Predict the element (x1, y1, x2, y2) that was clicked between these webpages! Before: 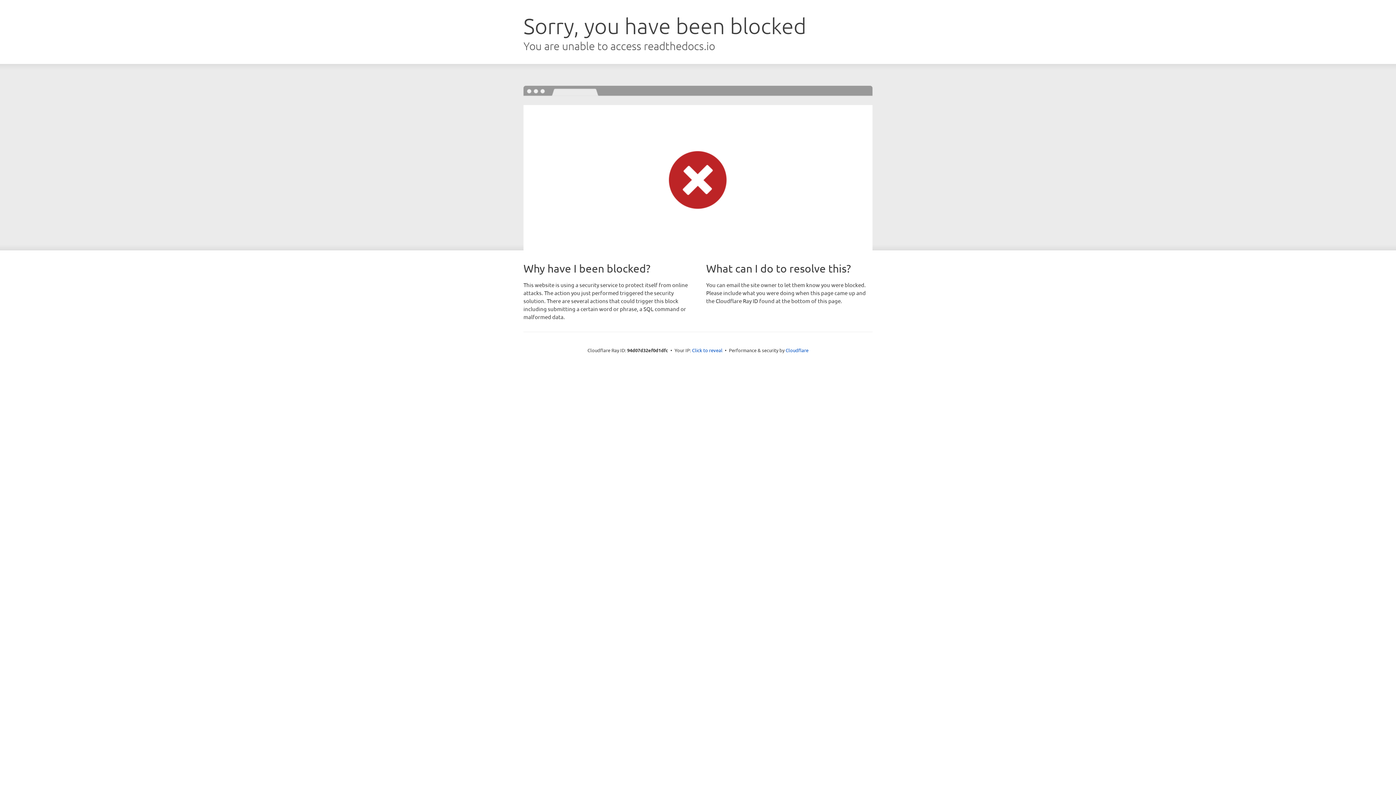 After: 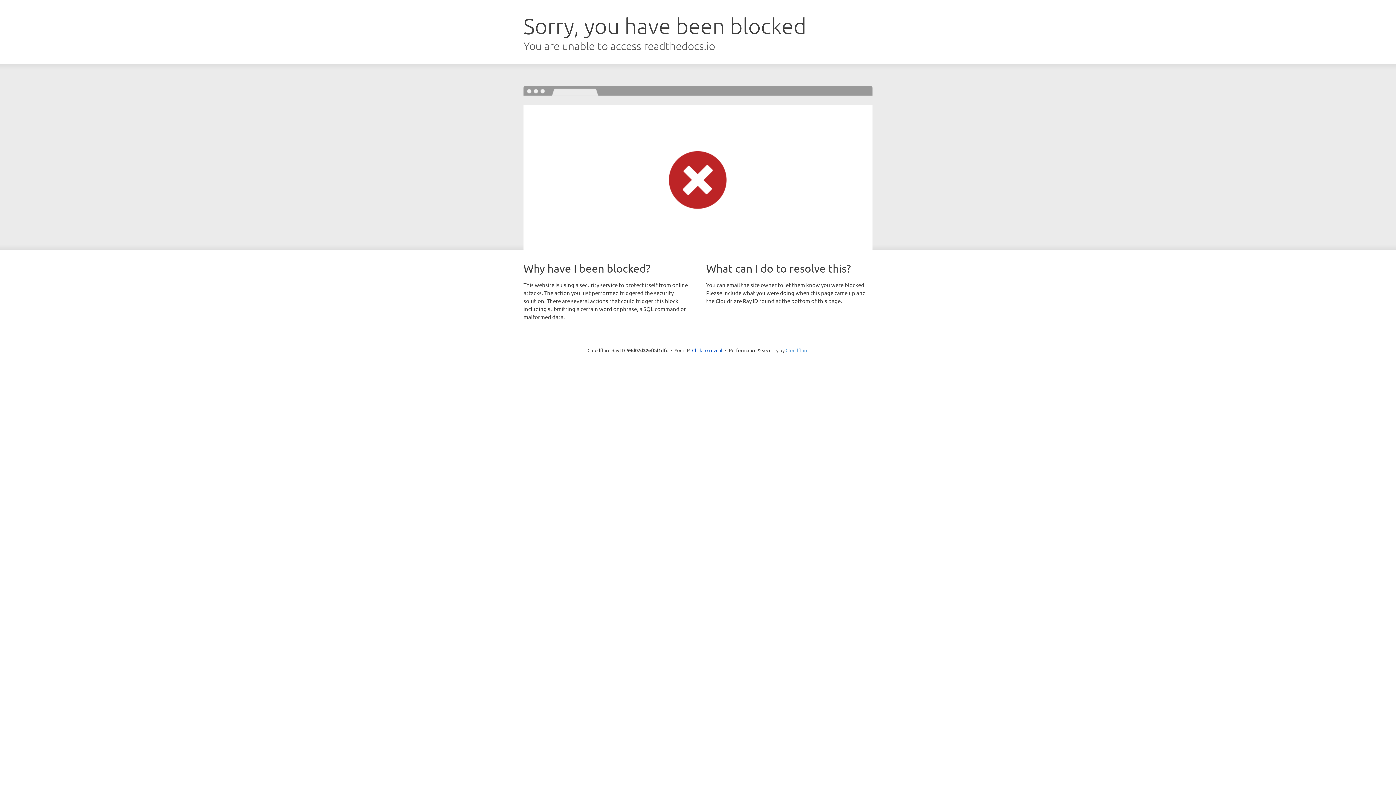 Action: label: Cloudflare bbox: (785, 347, 808, 353)